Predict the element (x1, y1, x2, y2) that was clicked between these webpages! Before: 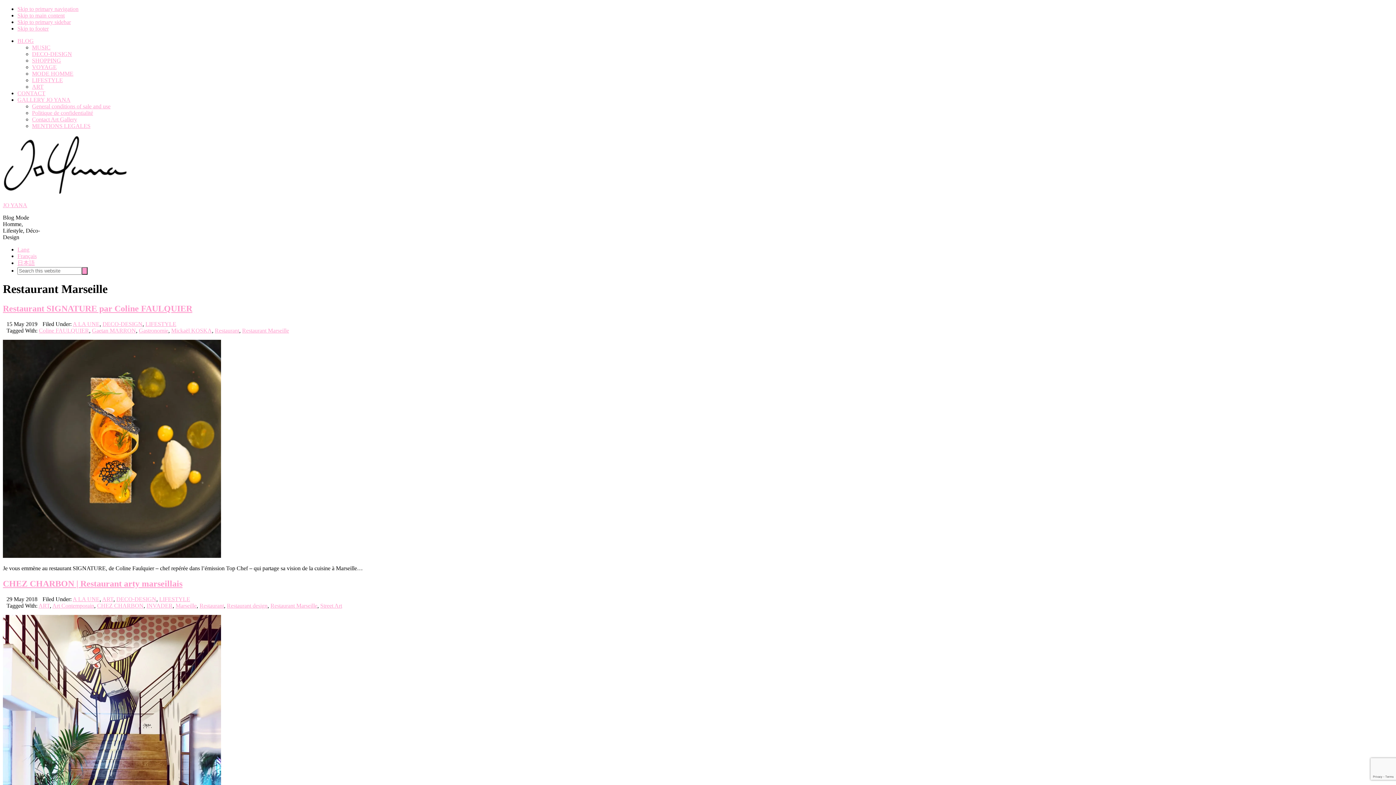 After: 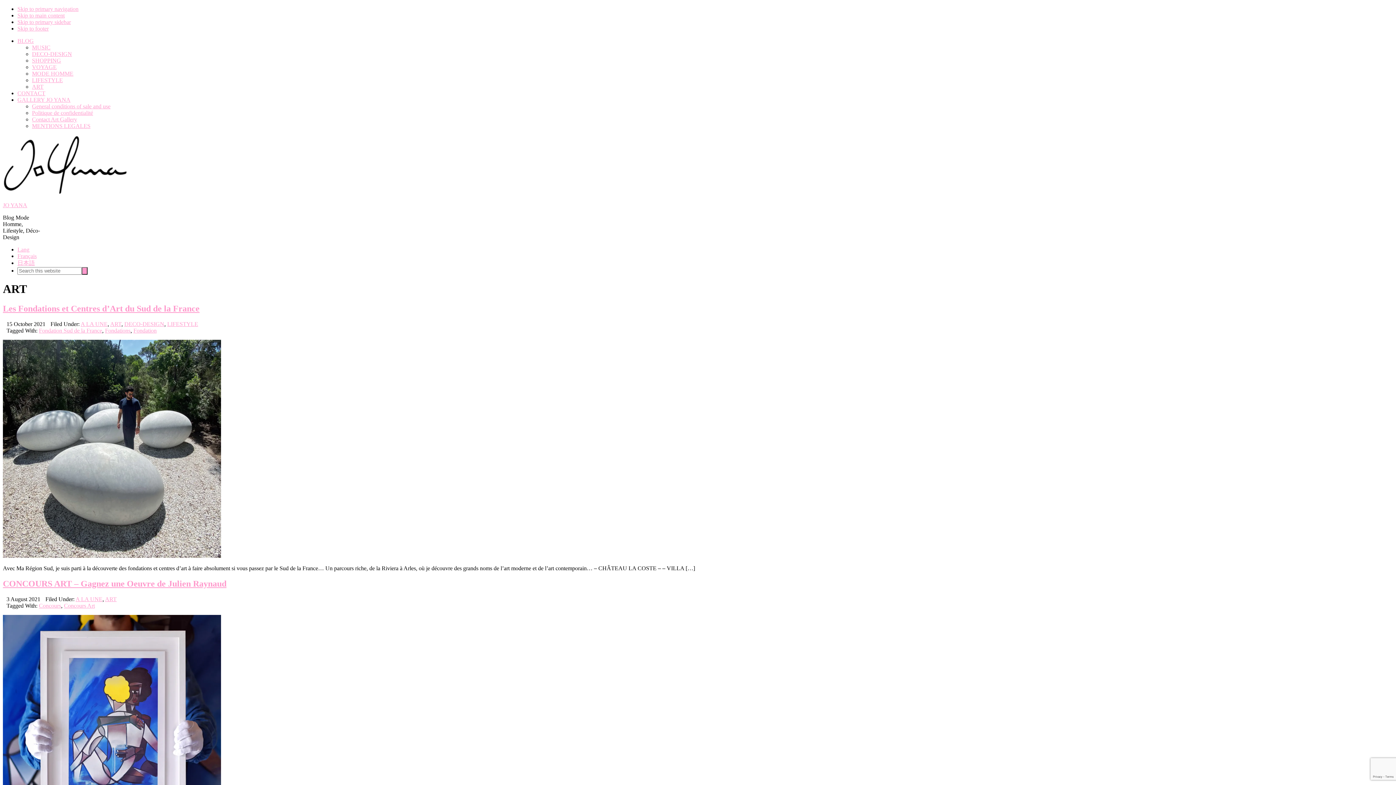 Action: bbox: (32, 83, 43, 89) label: ART